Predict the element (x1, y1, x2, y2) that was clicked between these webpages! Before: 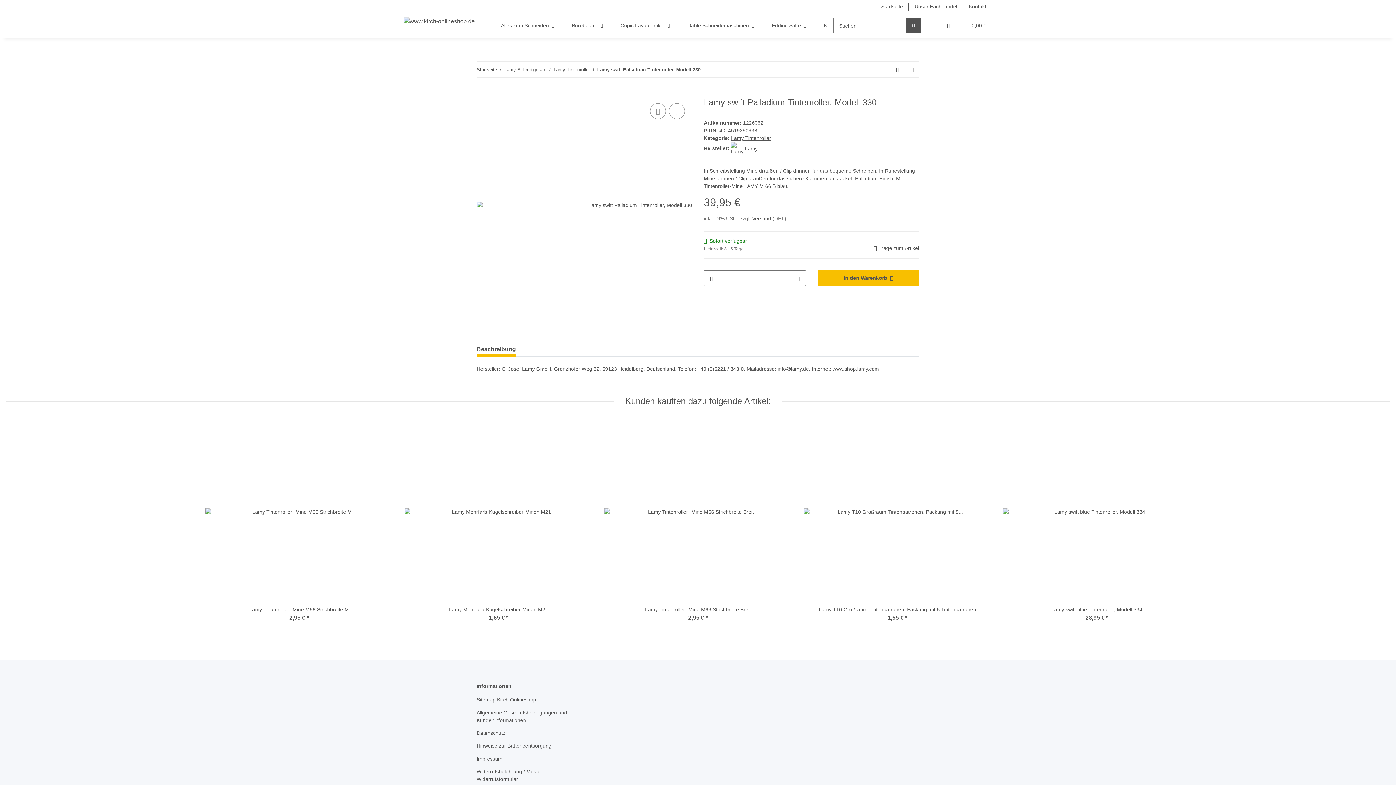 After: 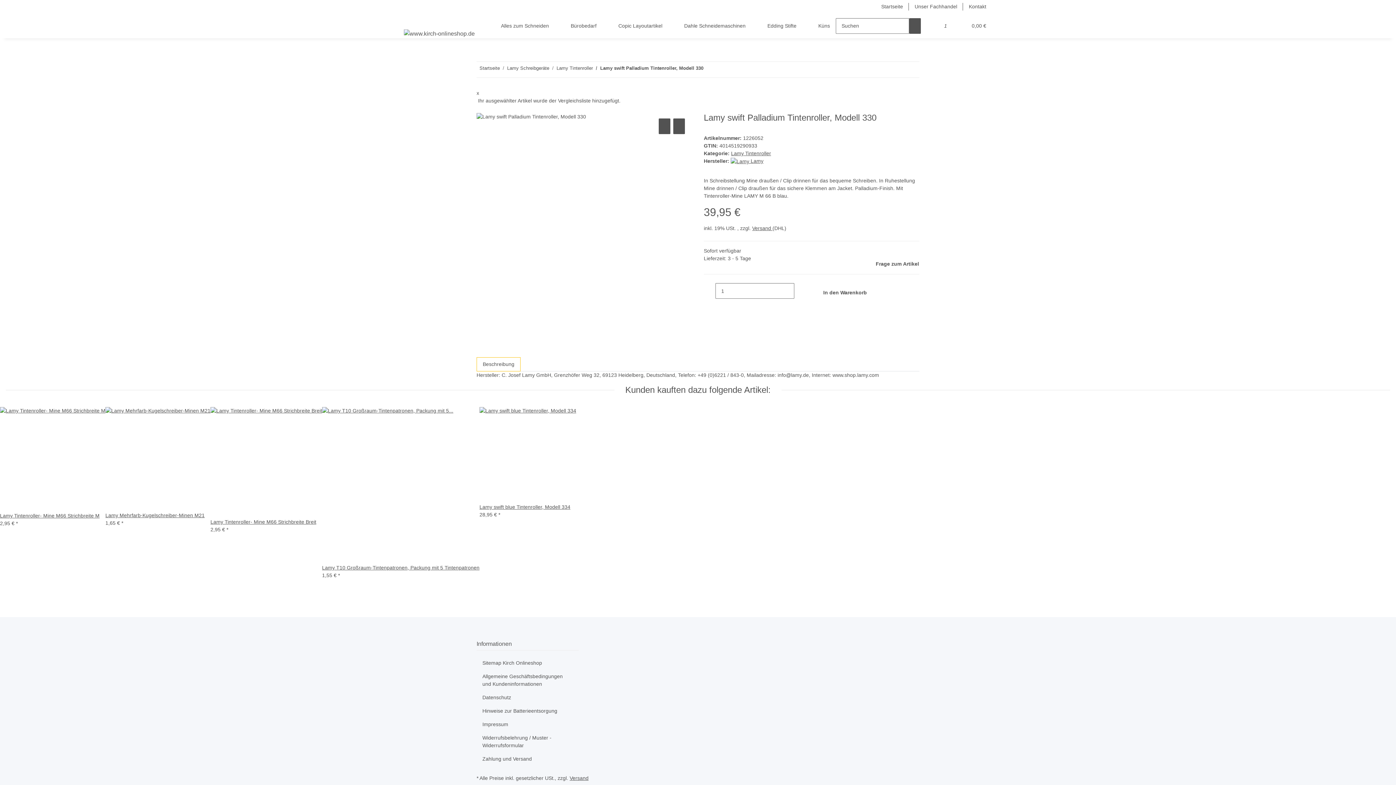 Action: bbox: (650, 103, 666, 119) label: Auf die Vergleichsliste